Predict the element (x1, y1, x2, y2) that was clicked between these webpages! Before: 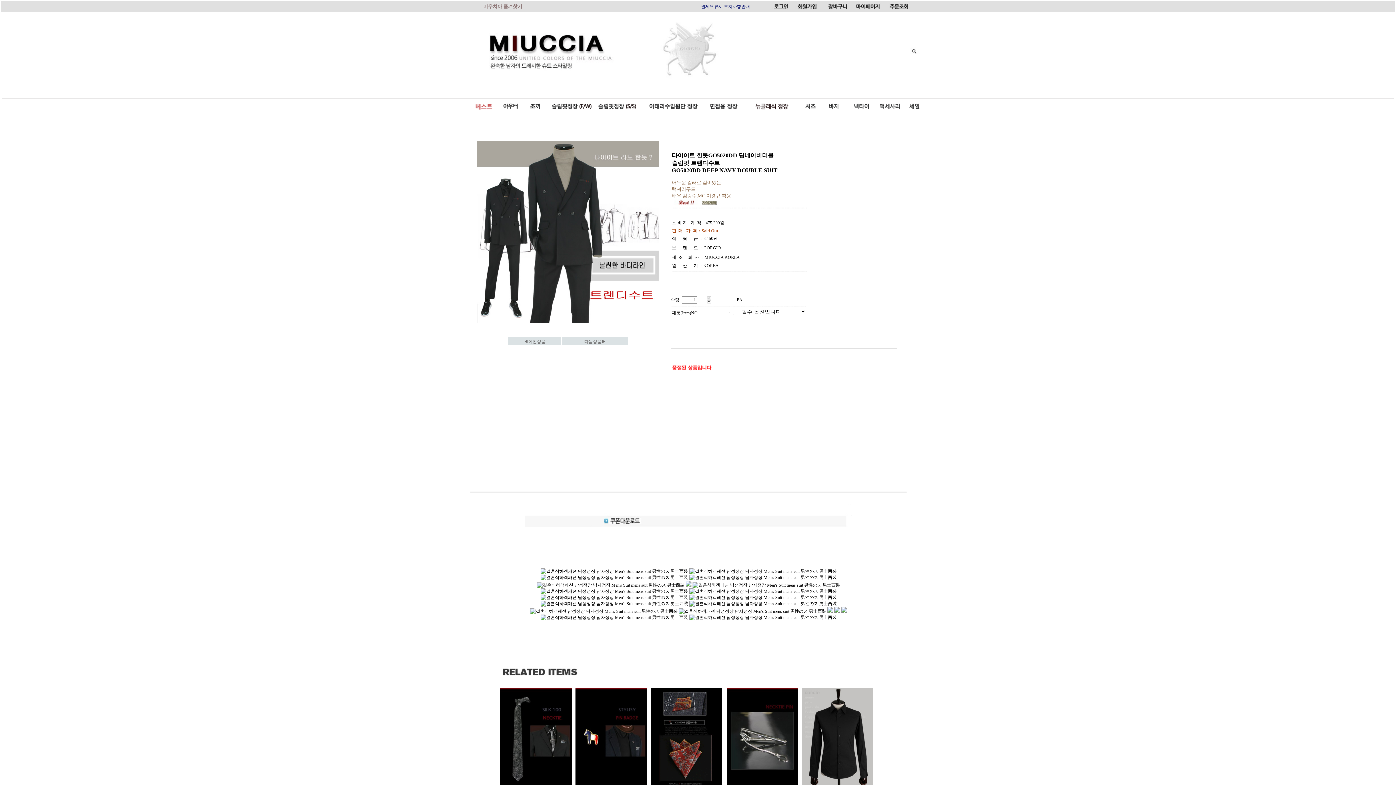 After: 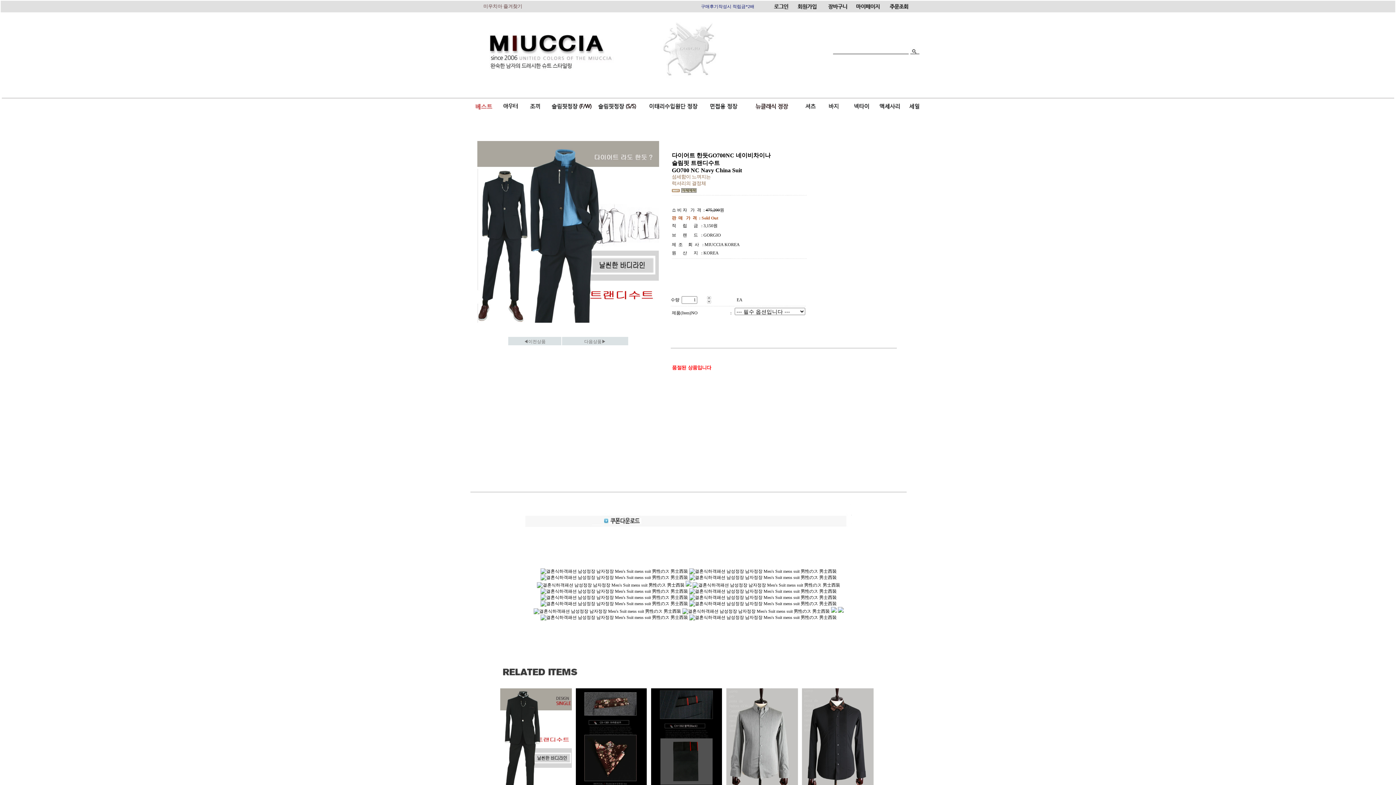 Action: label: 다음상품▶ bbox: (584, 339, 606, 344)